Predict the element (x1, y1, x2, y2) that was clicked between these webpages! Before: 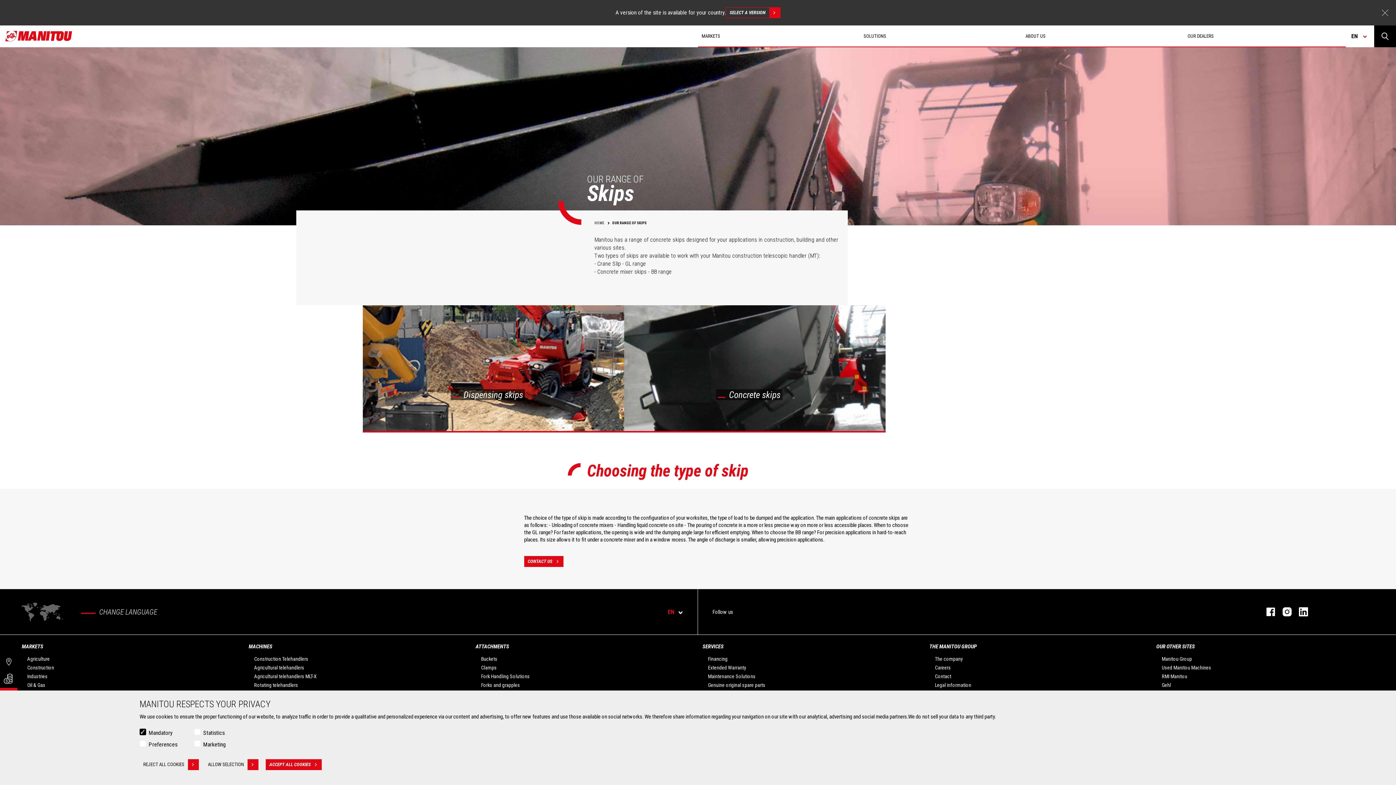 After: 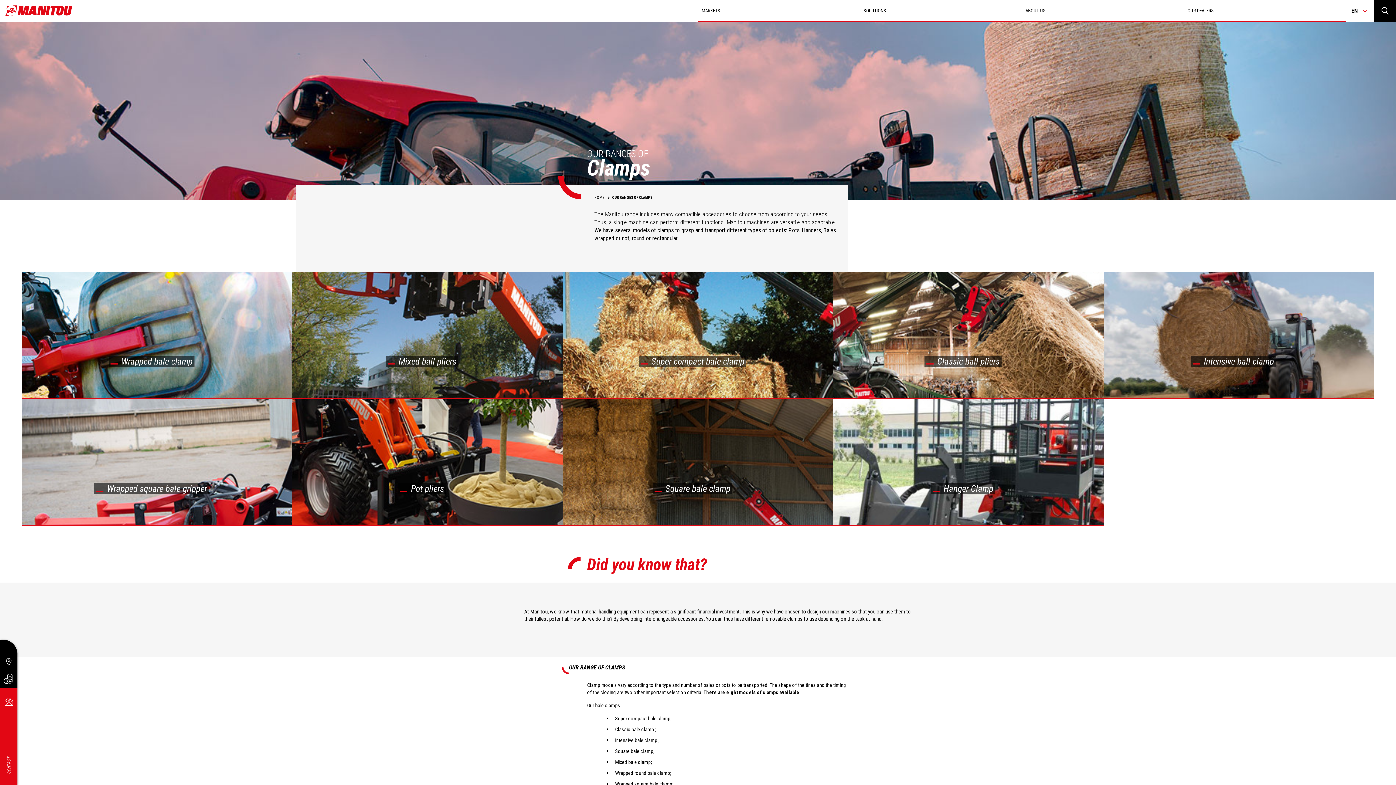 Action: label: Clamps bbox: (481, 665, 496, 670)